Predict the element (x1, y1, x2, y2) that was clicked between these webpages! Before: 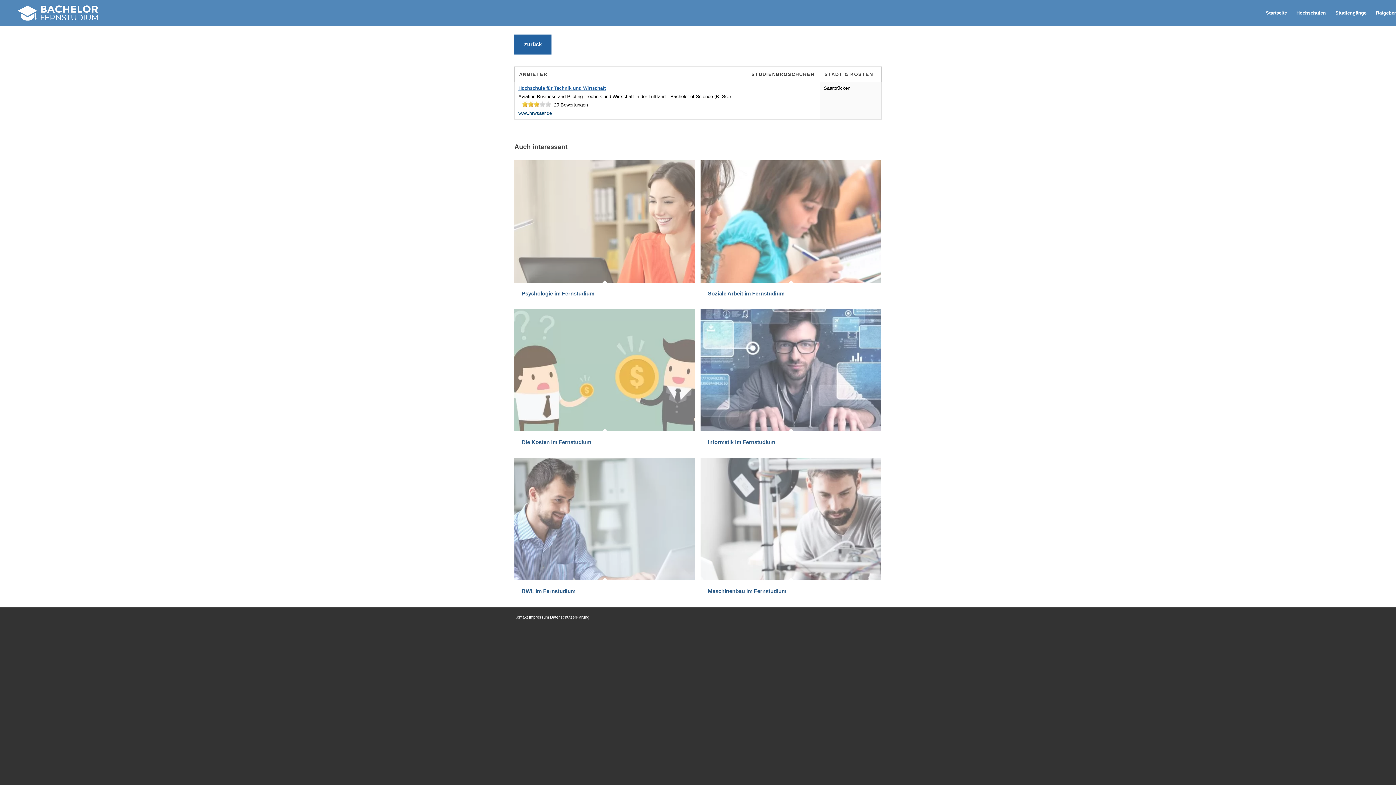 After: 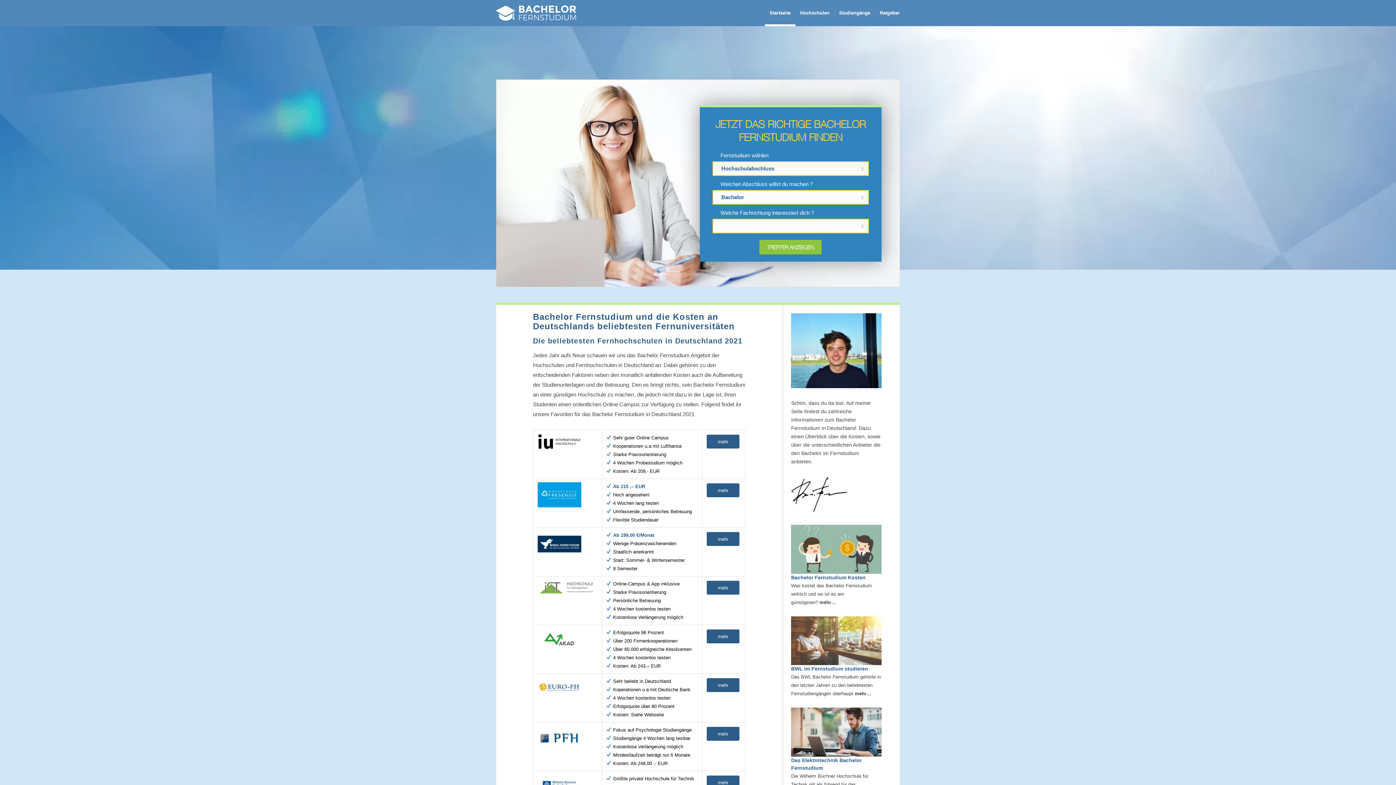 Action: label: Hochschulen bbox: (1292, 0, 1330, 25)